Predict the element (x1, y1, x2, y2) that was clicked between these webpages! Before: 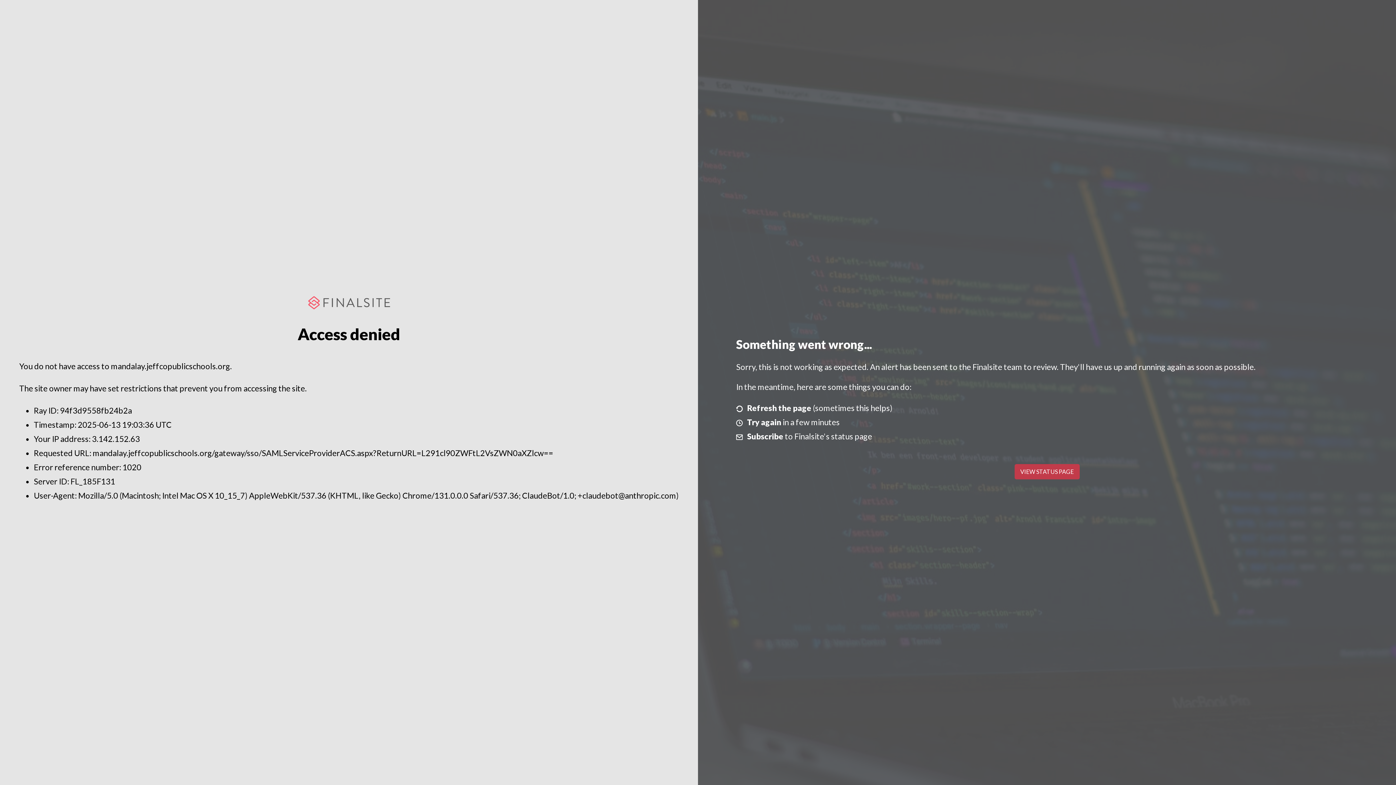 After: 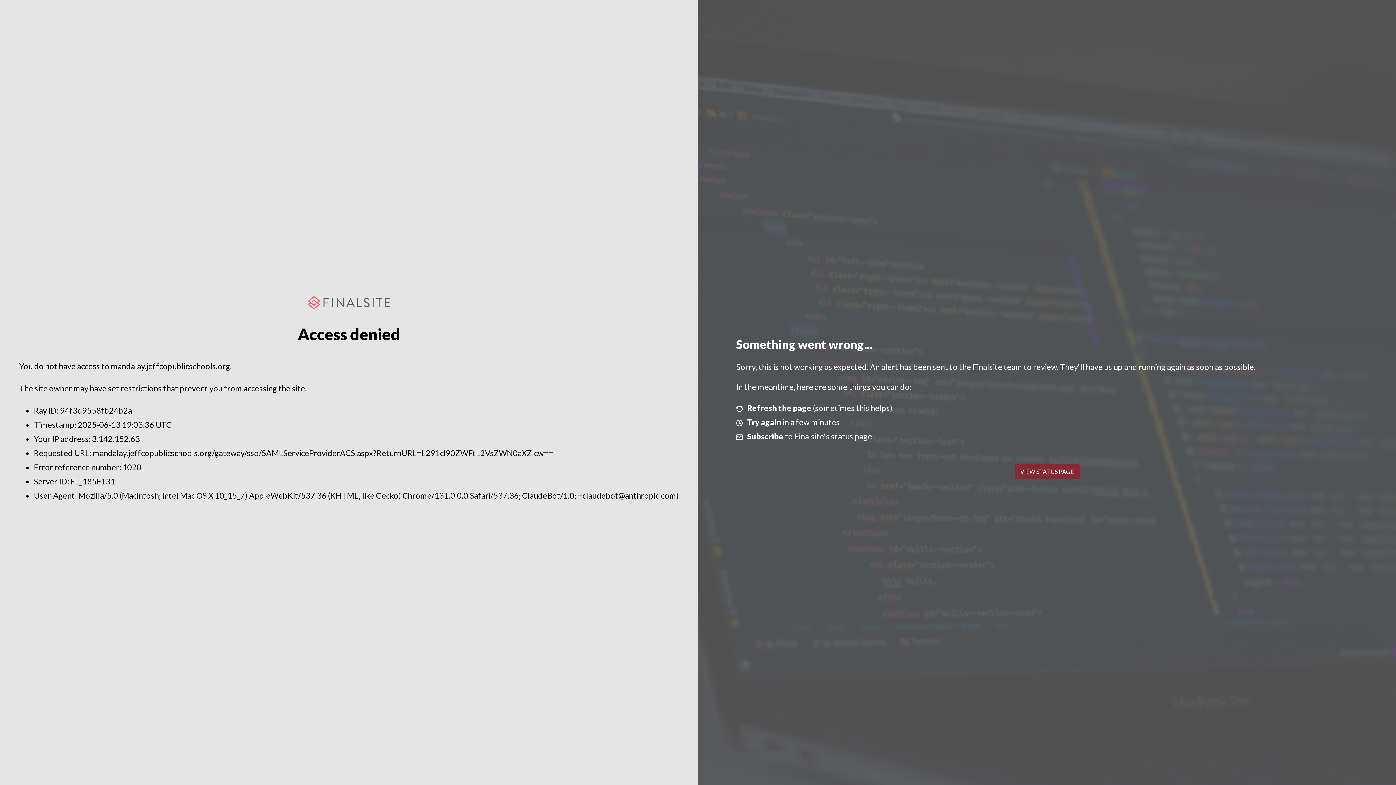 Action: label: VIEW STATUS PAGE bbox: (1014, 464, 1079, 479)